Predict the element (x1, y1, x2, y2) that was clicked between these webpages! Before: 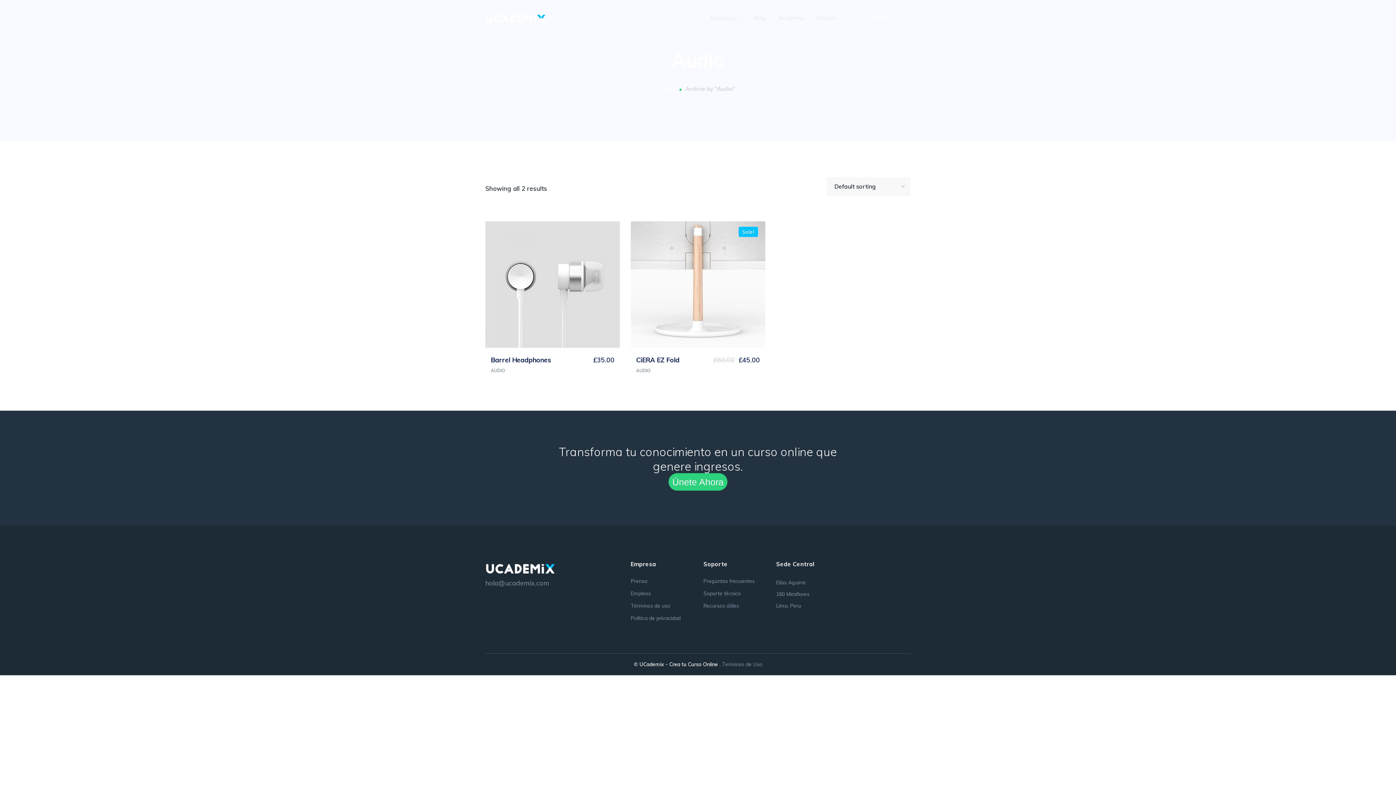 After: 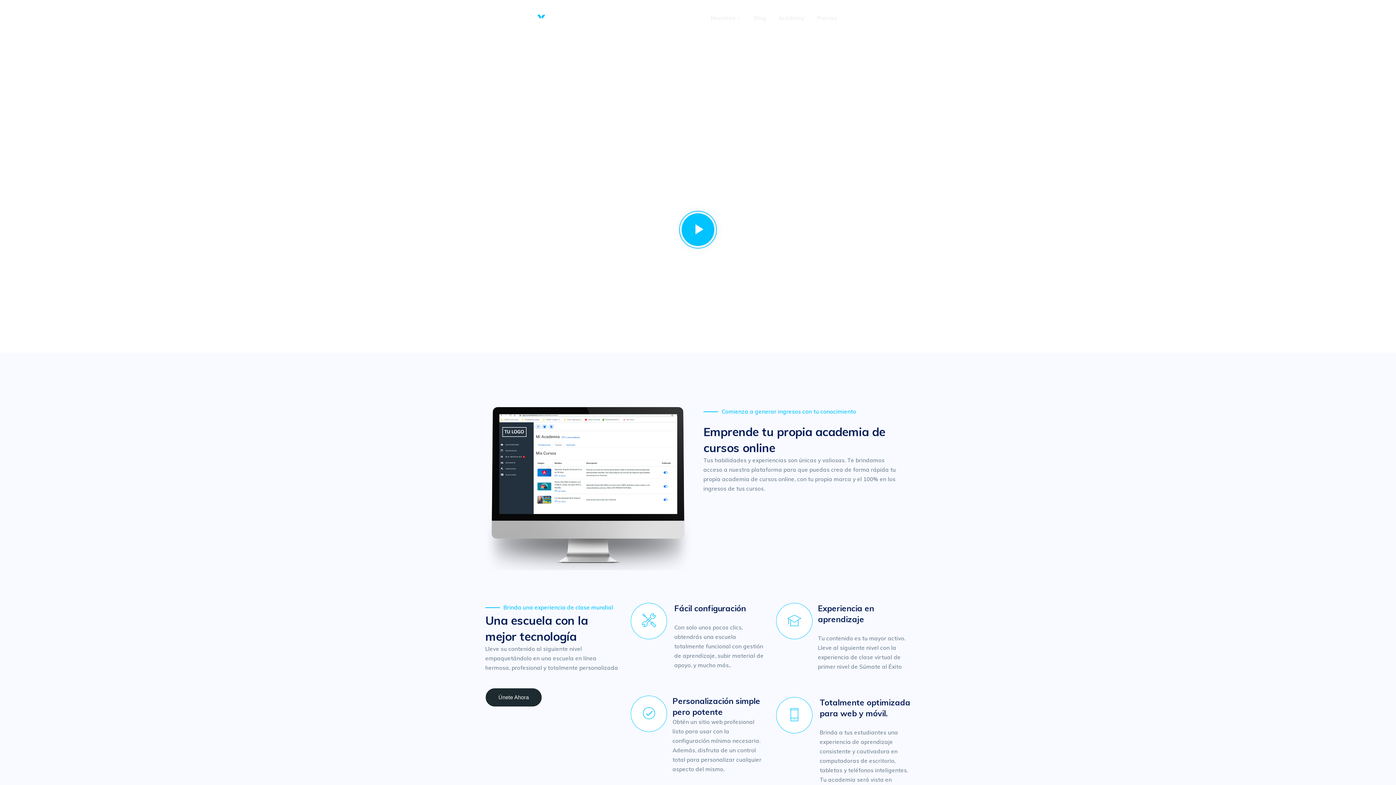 Action: bbox: (485, 13, 545, 20)